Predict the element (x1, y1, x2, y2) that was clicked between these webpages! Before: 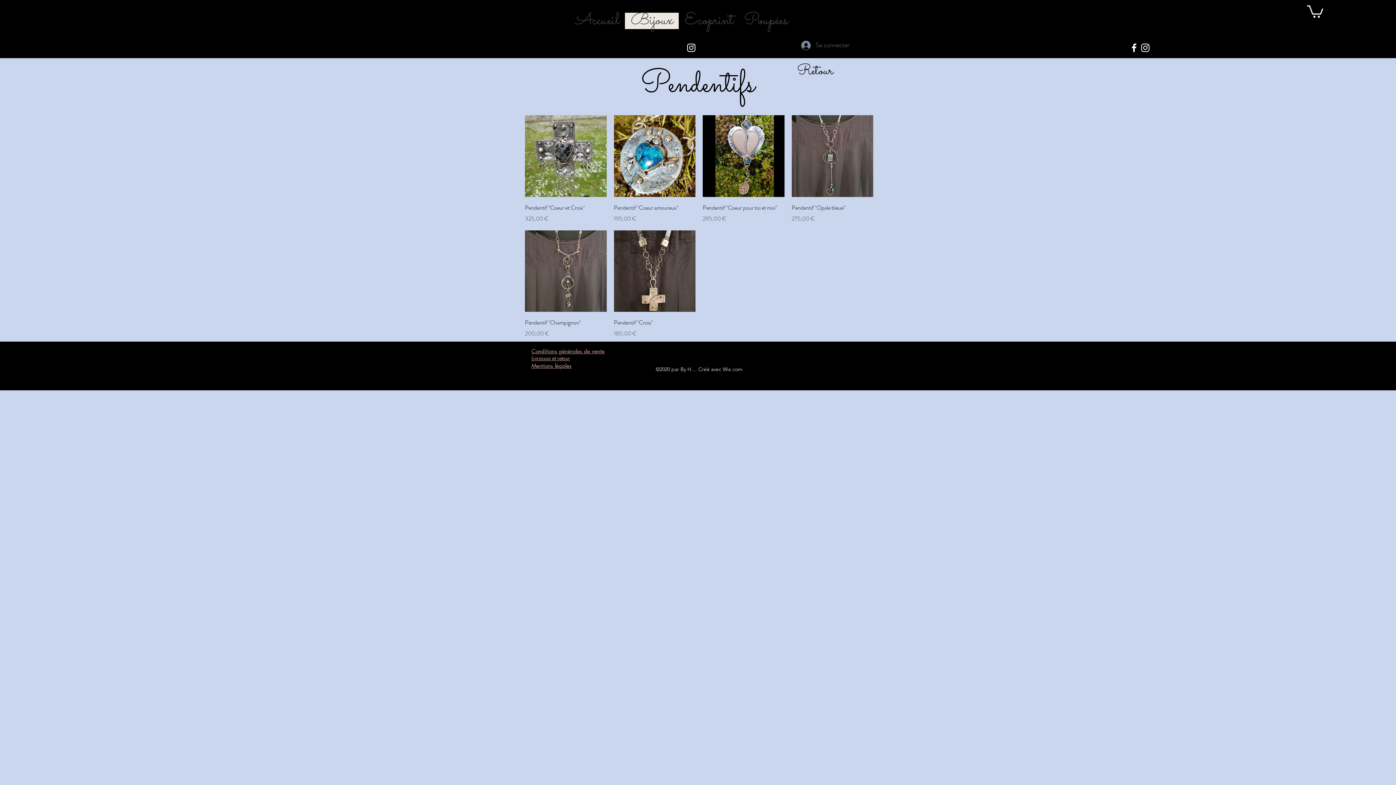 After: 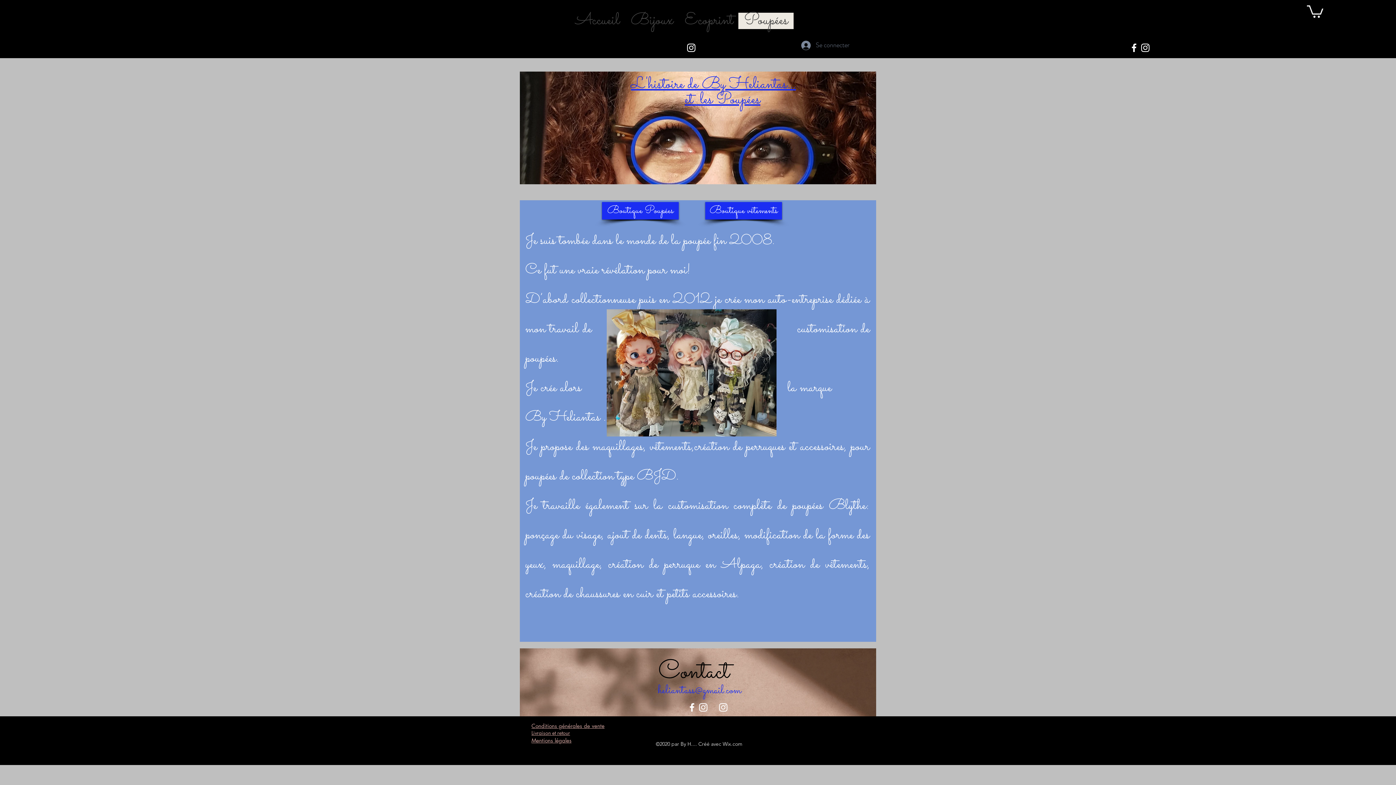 Action: label: Poupées bbox: (738, 12, 793, 29)